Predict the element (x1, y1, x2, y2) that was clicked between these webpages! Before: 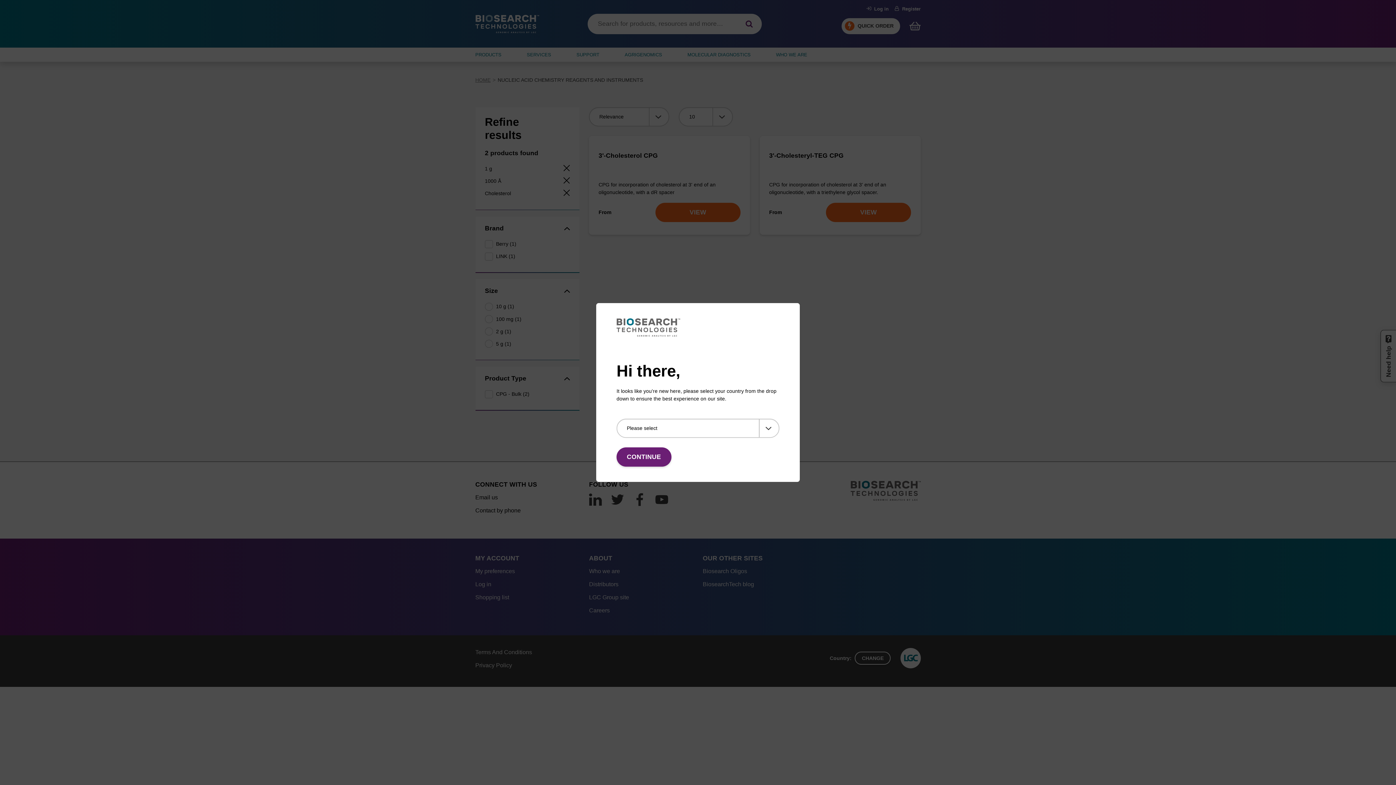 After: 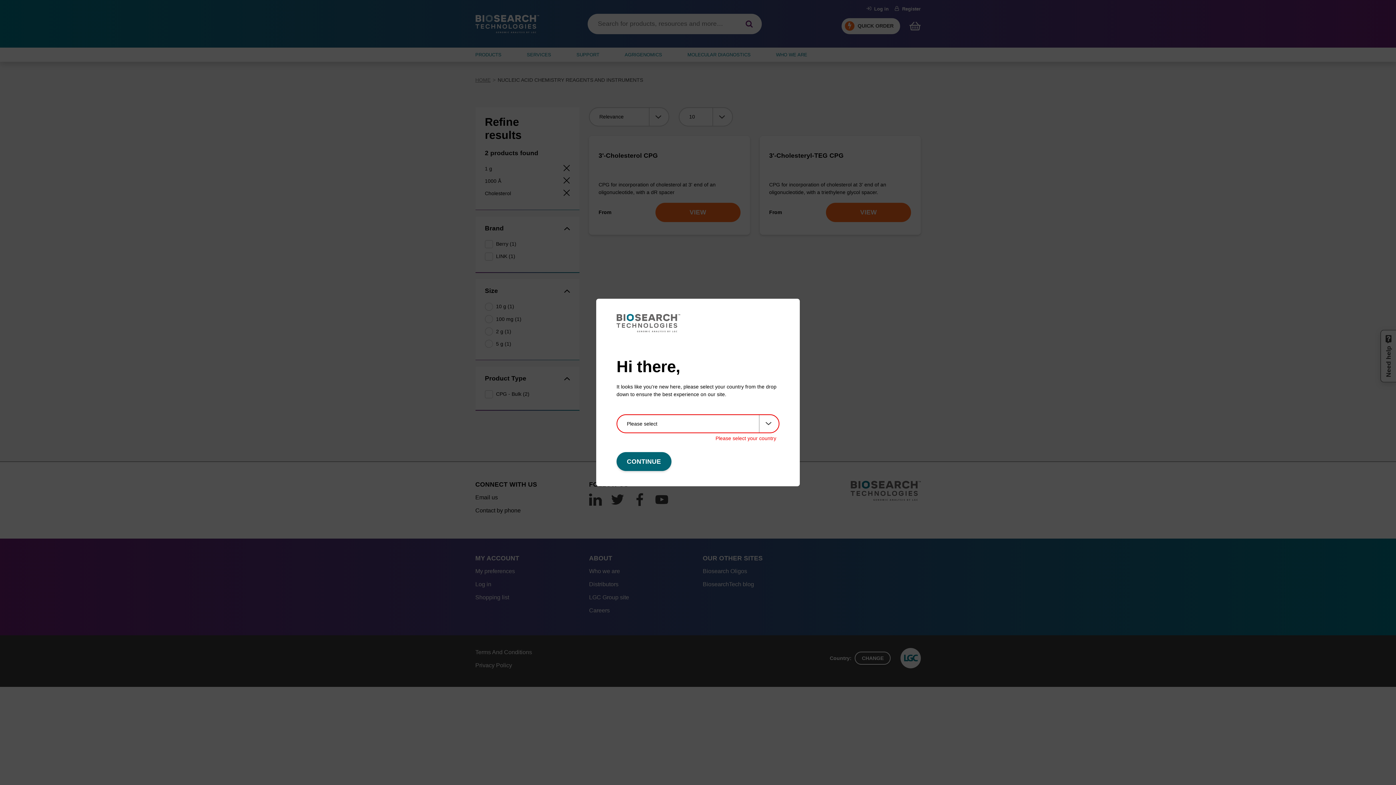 Action: label: CONTINUE bbox: (616, 447, 671, 466)